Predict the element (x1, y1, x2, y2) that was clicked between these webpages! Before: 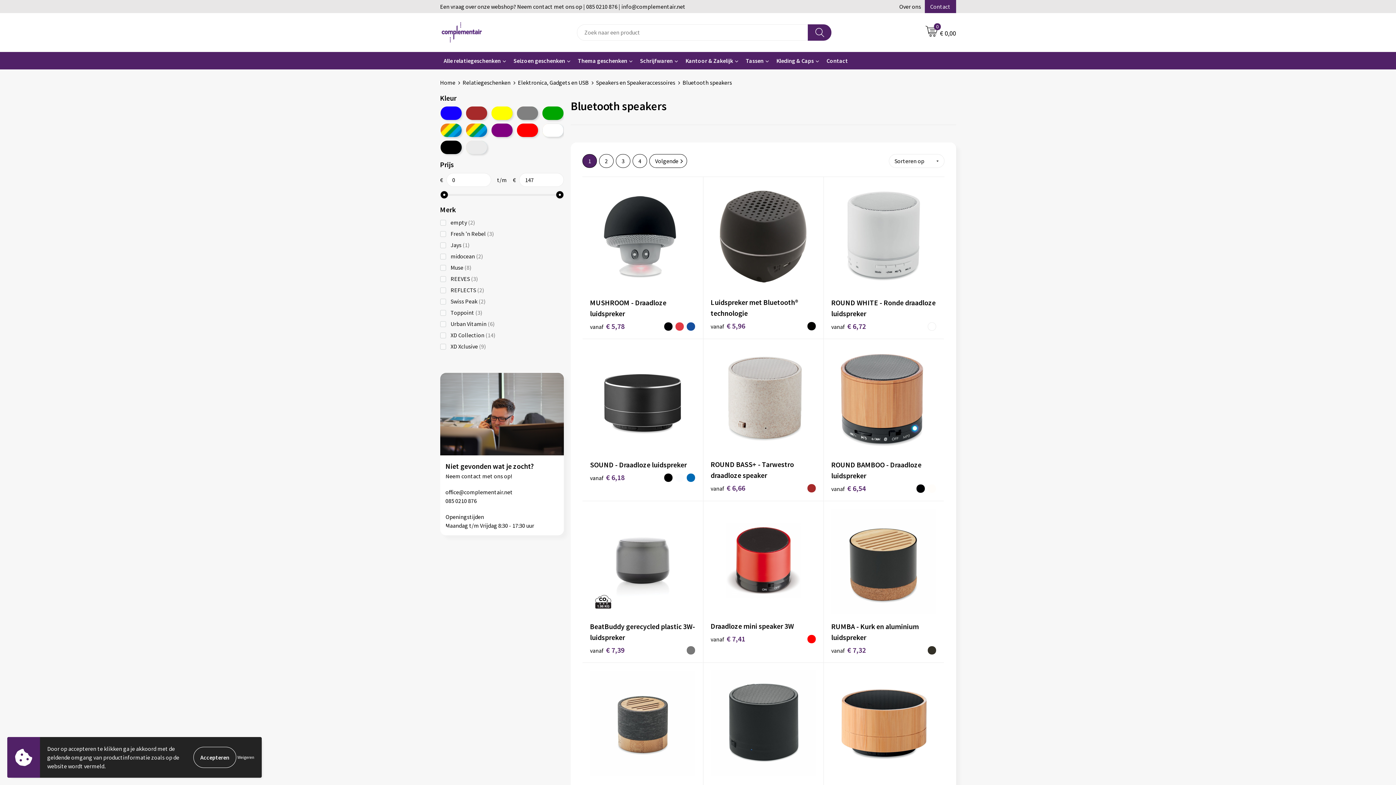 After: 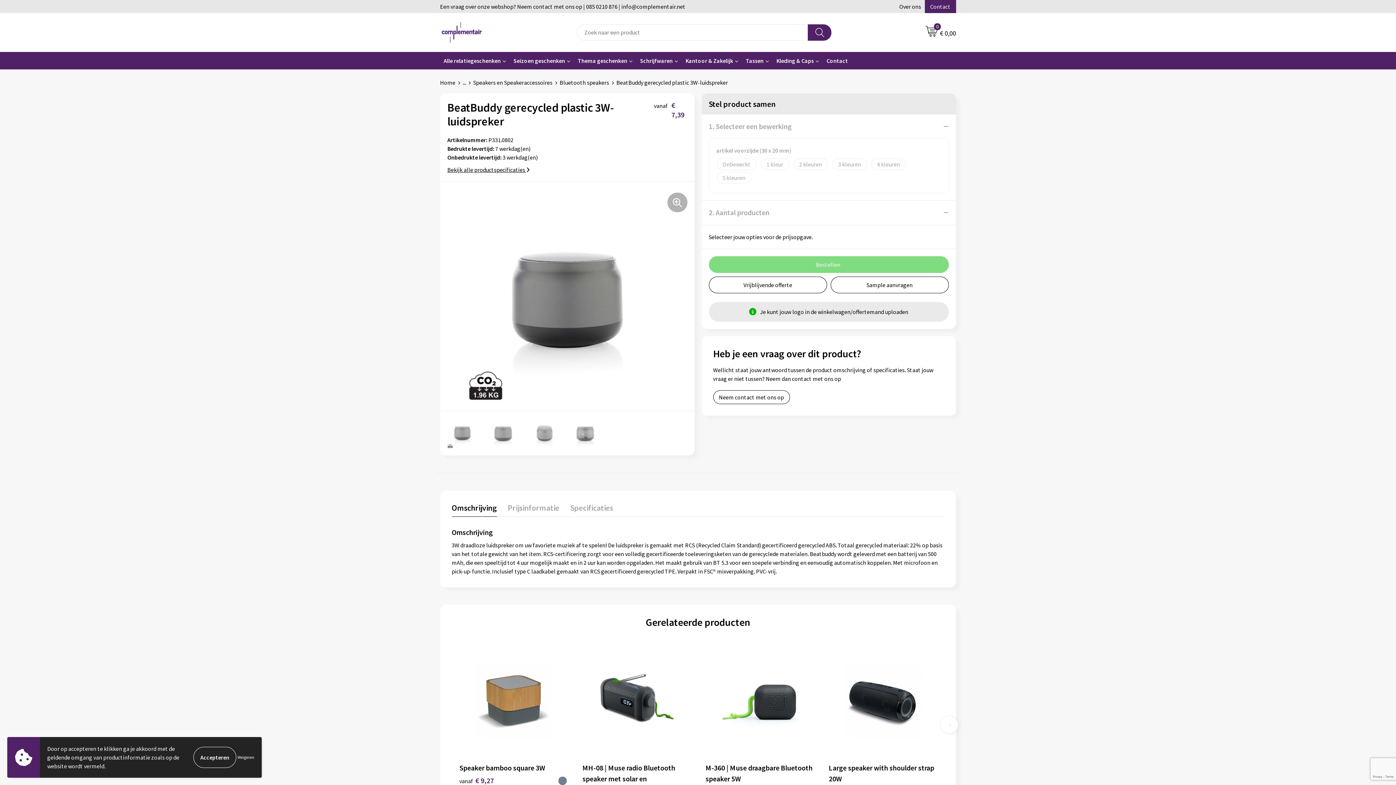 Action: bbox: (590, 508, 695, 614)